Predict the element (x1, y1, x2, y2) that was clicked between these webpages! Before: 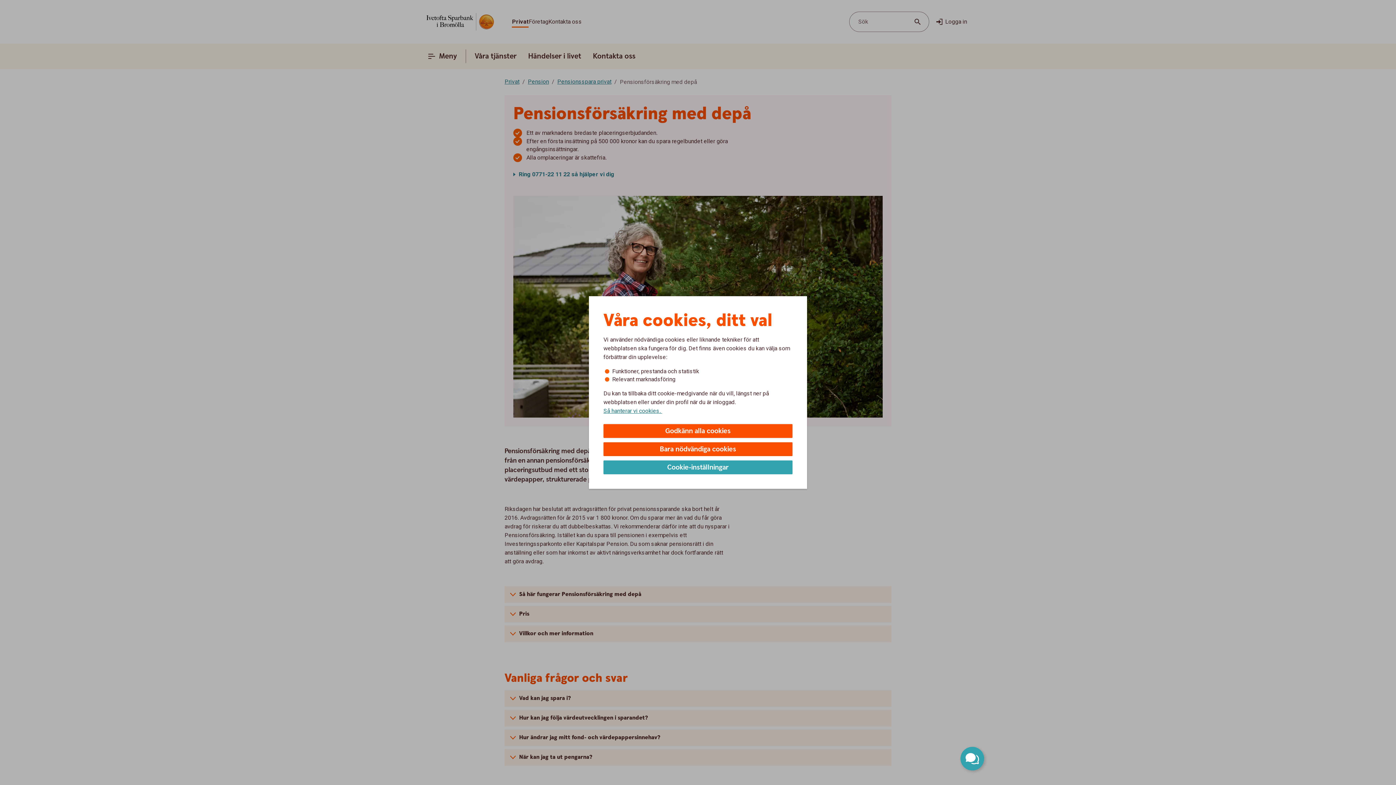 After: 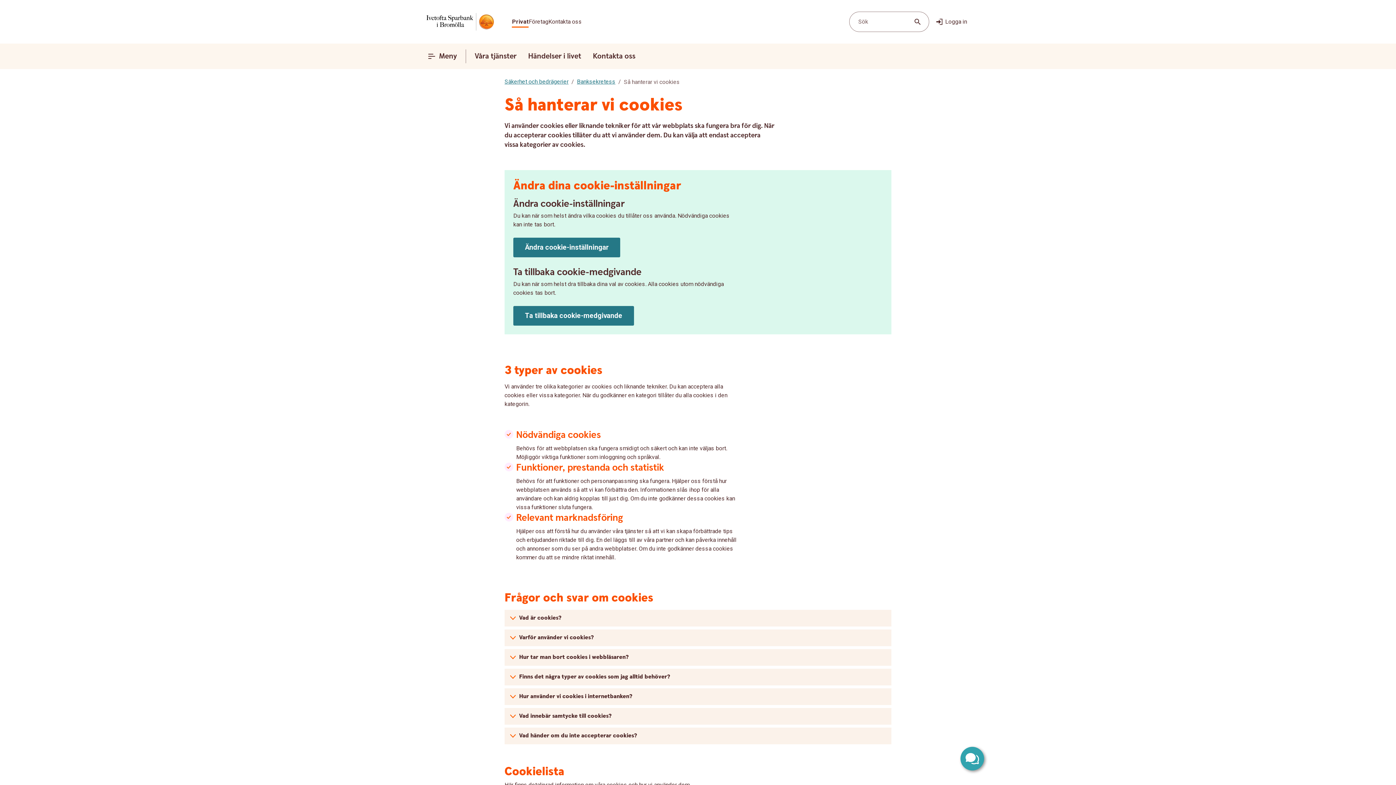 Action: label: Så hanterar vi cookies.  bbox: (603, 407, 662, 415)